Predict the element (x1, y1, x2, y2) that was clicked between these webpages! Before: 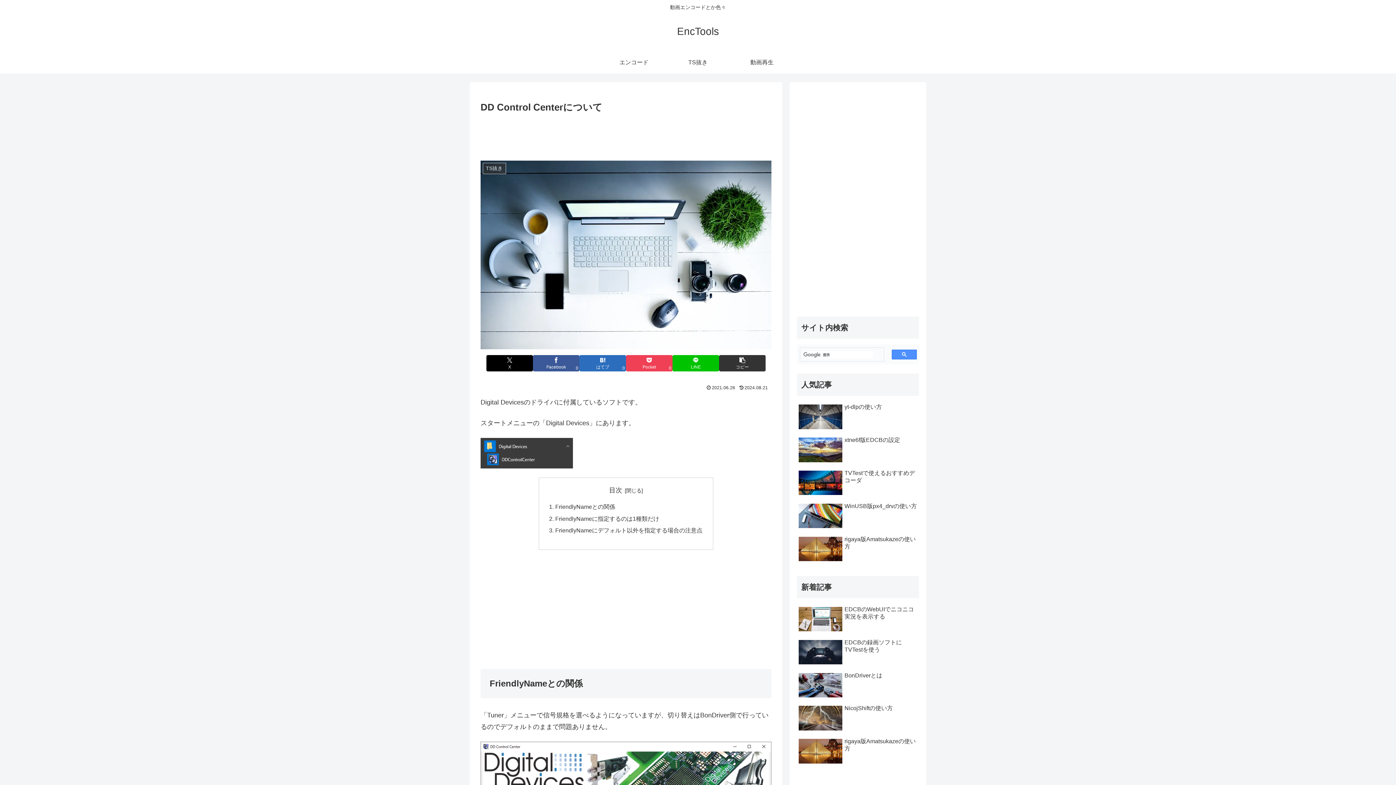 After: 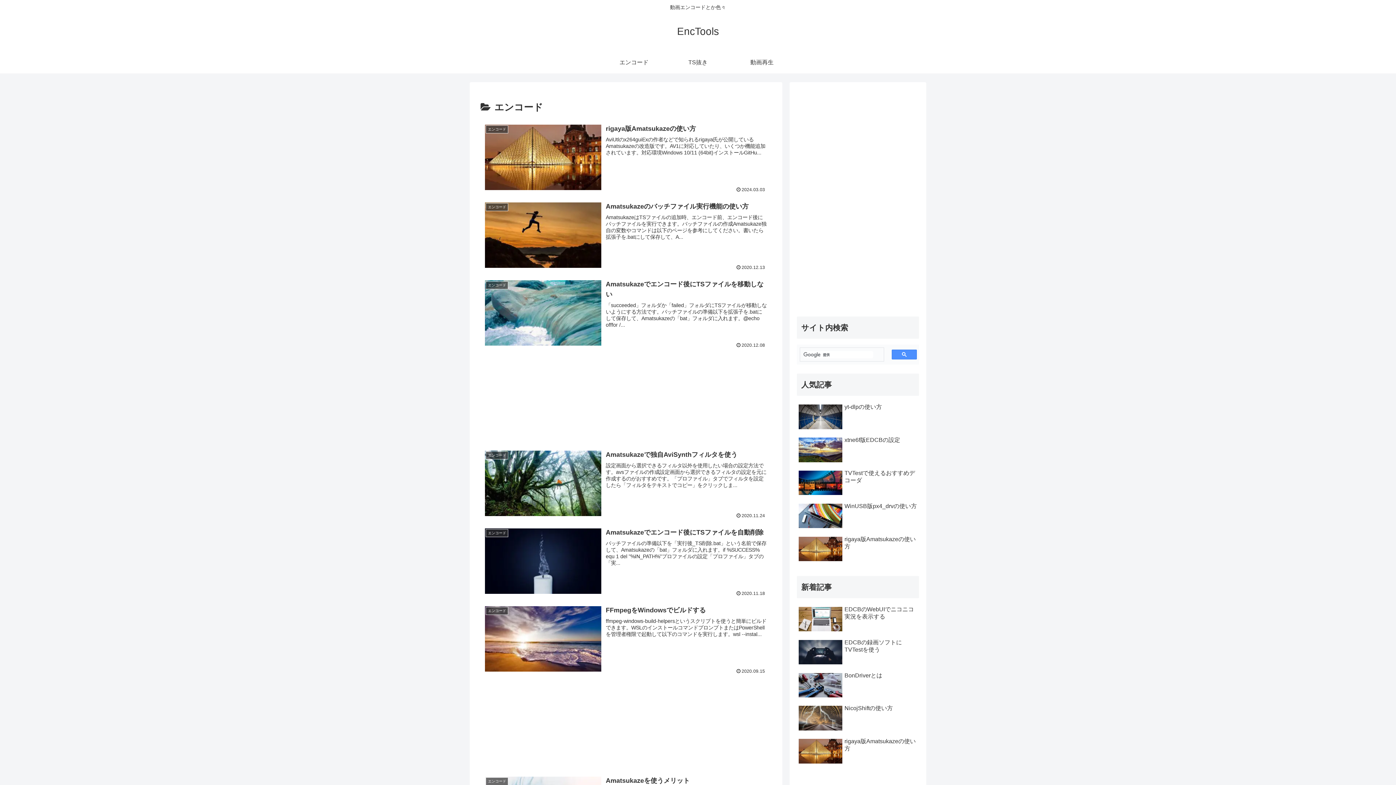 Action: bbox: (602, 51, 666, 73) label: エンコード